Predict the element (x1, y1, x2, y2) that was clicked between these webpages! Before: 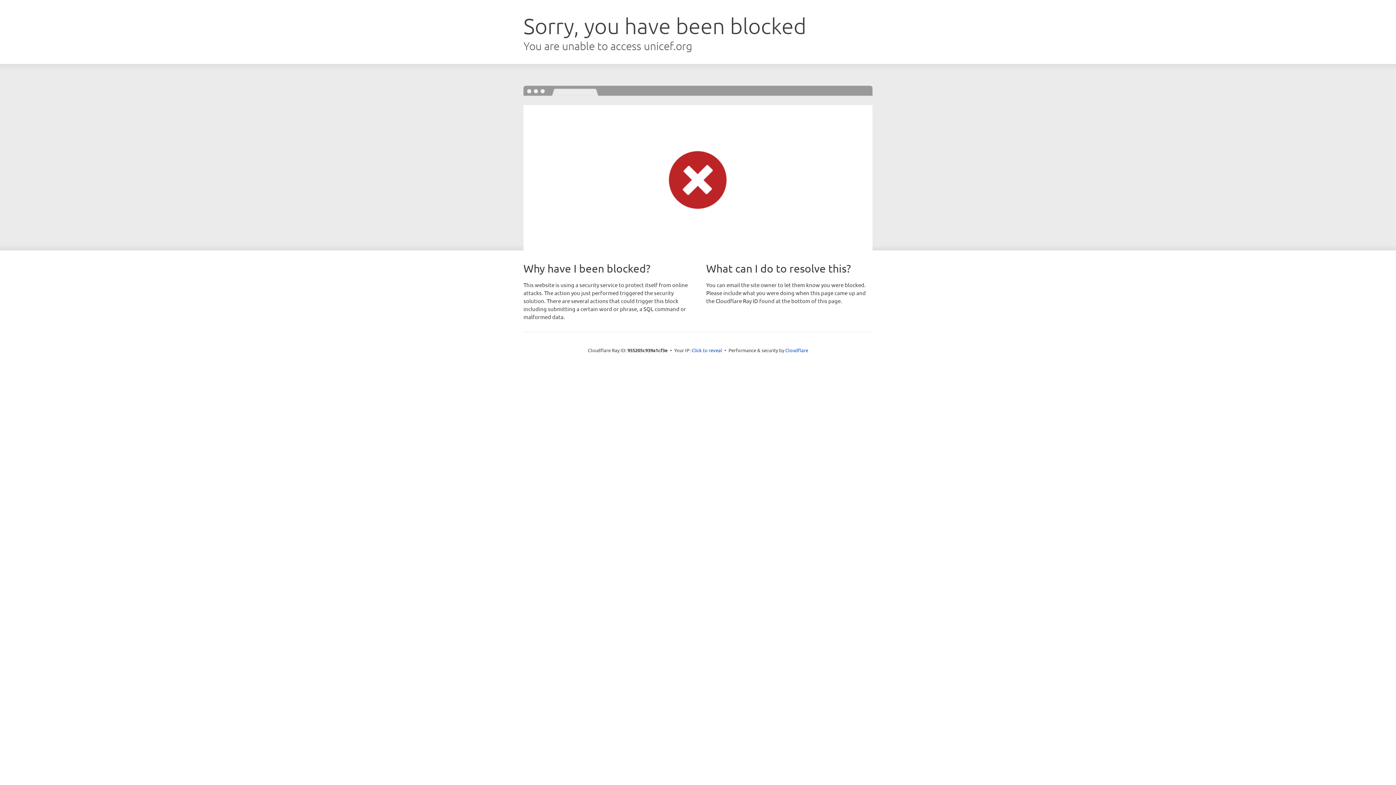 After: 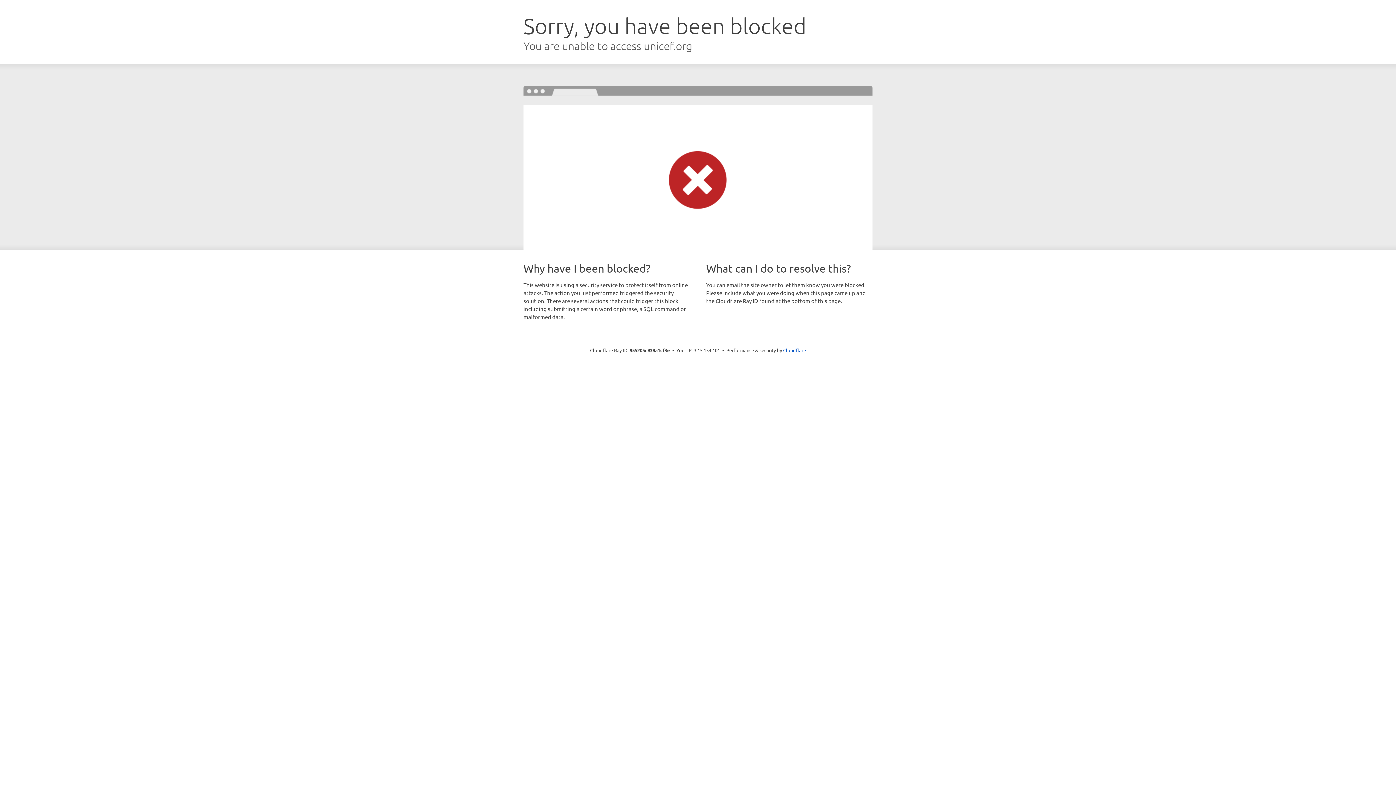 Action: label: Click to reveal bbox: (691, 346, 722, 353)